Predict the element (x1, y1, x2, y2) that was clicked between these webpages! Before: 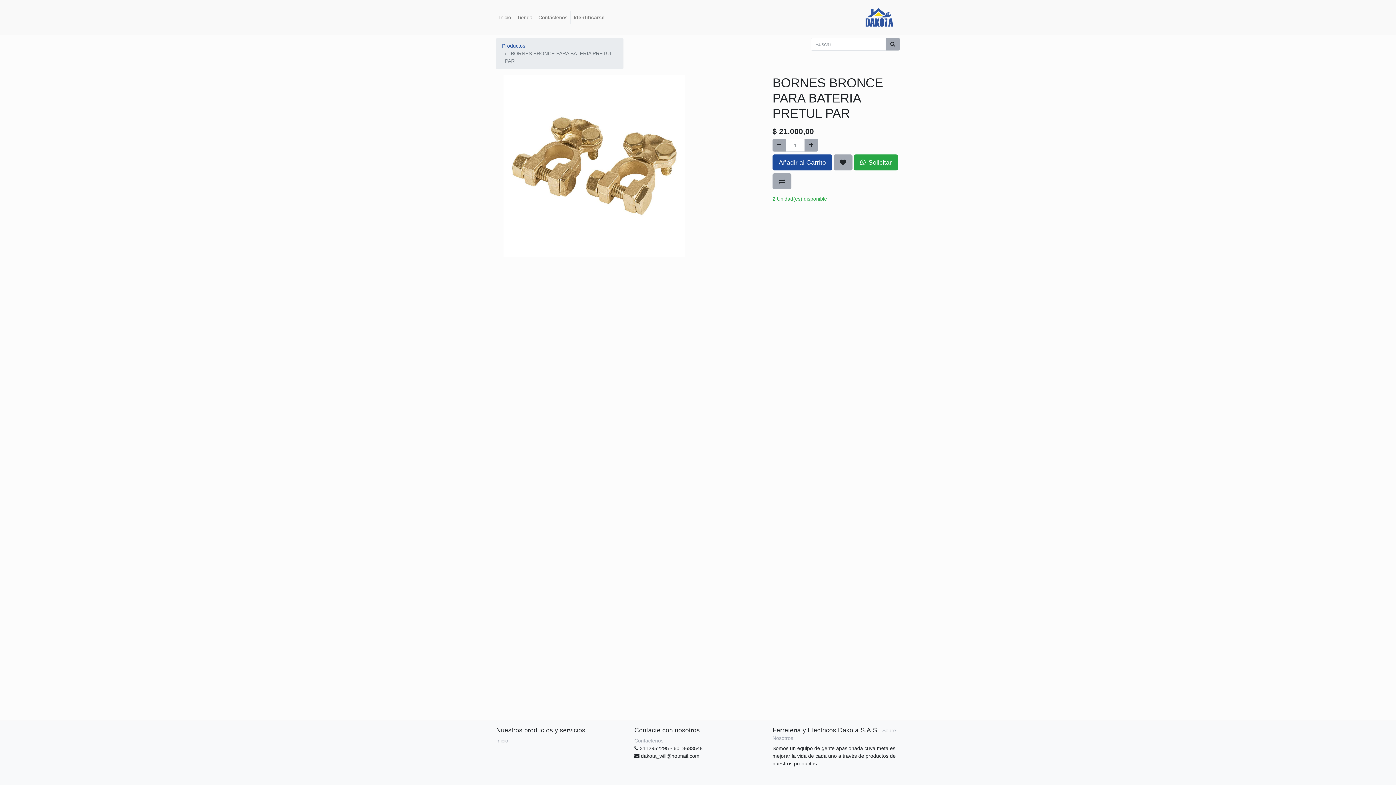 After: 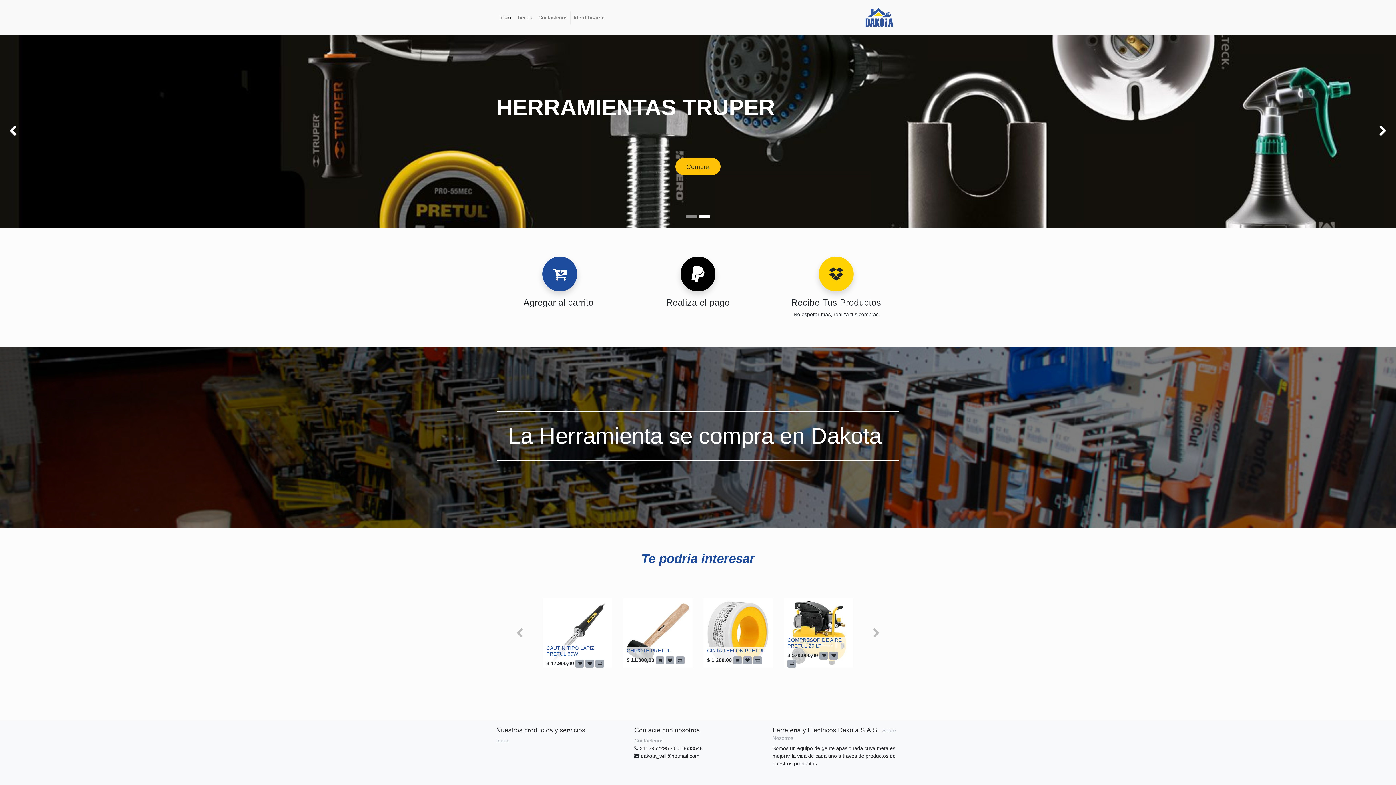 Action: label: Inicio bbox: (496, 10, 514, 24)